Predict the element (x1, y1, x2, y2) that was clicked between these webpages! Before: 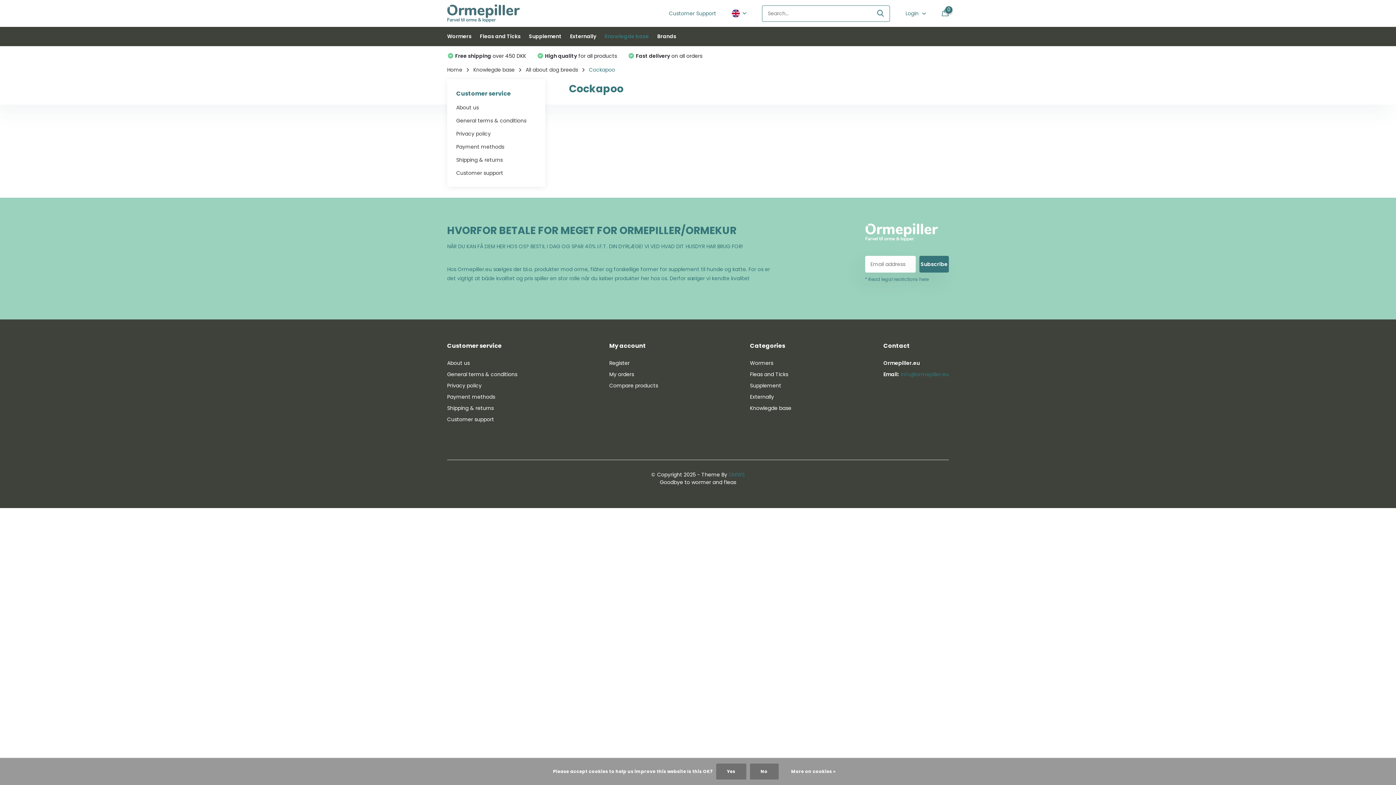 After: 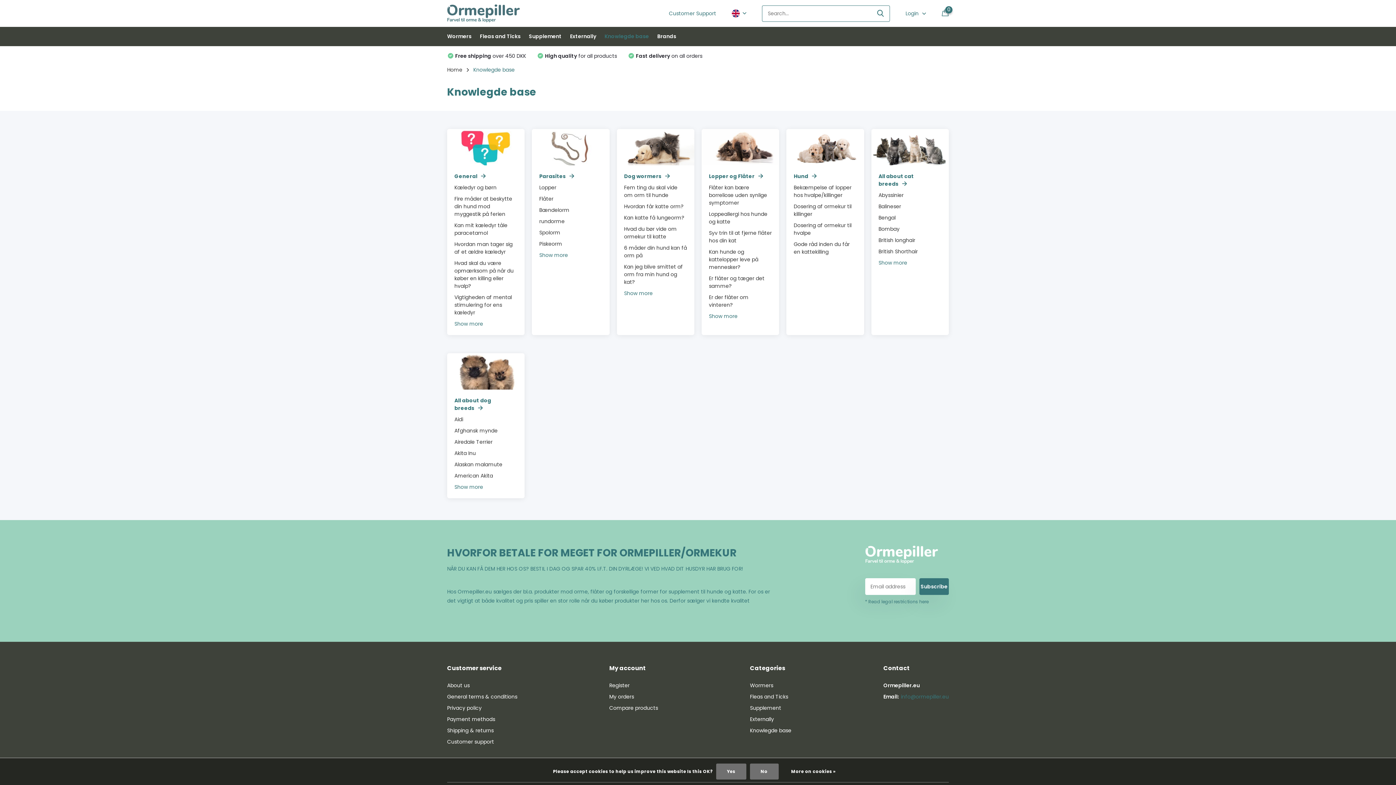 Action: bbox: (750, 404, 791, 412) label: Knowlegde base